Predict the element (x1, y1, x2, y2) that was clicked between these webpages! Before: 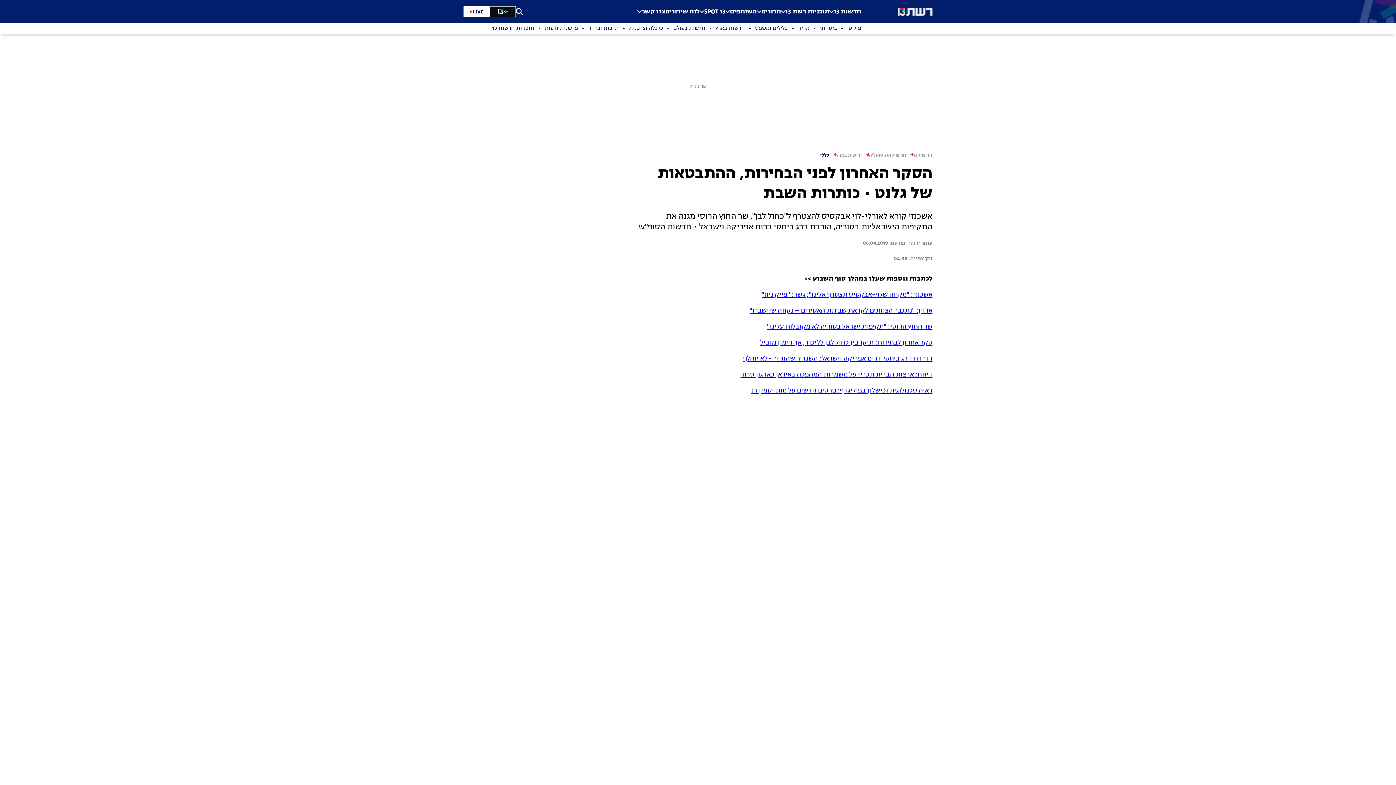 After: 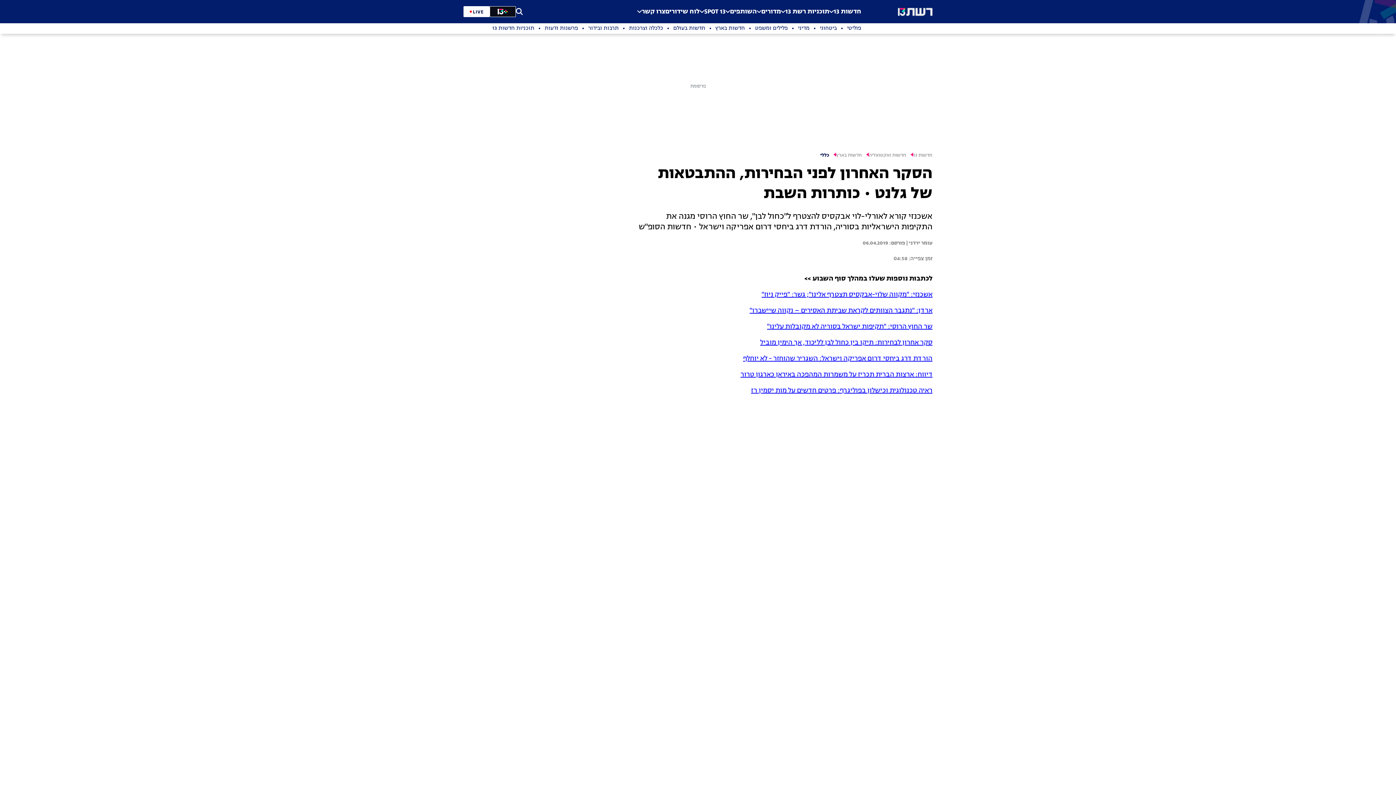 Action: label: מדיני bbox: (788, 25, 809, 32)